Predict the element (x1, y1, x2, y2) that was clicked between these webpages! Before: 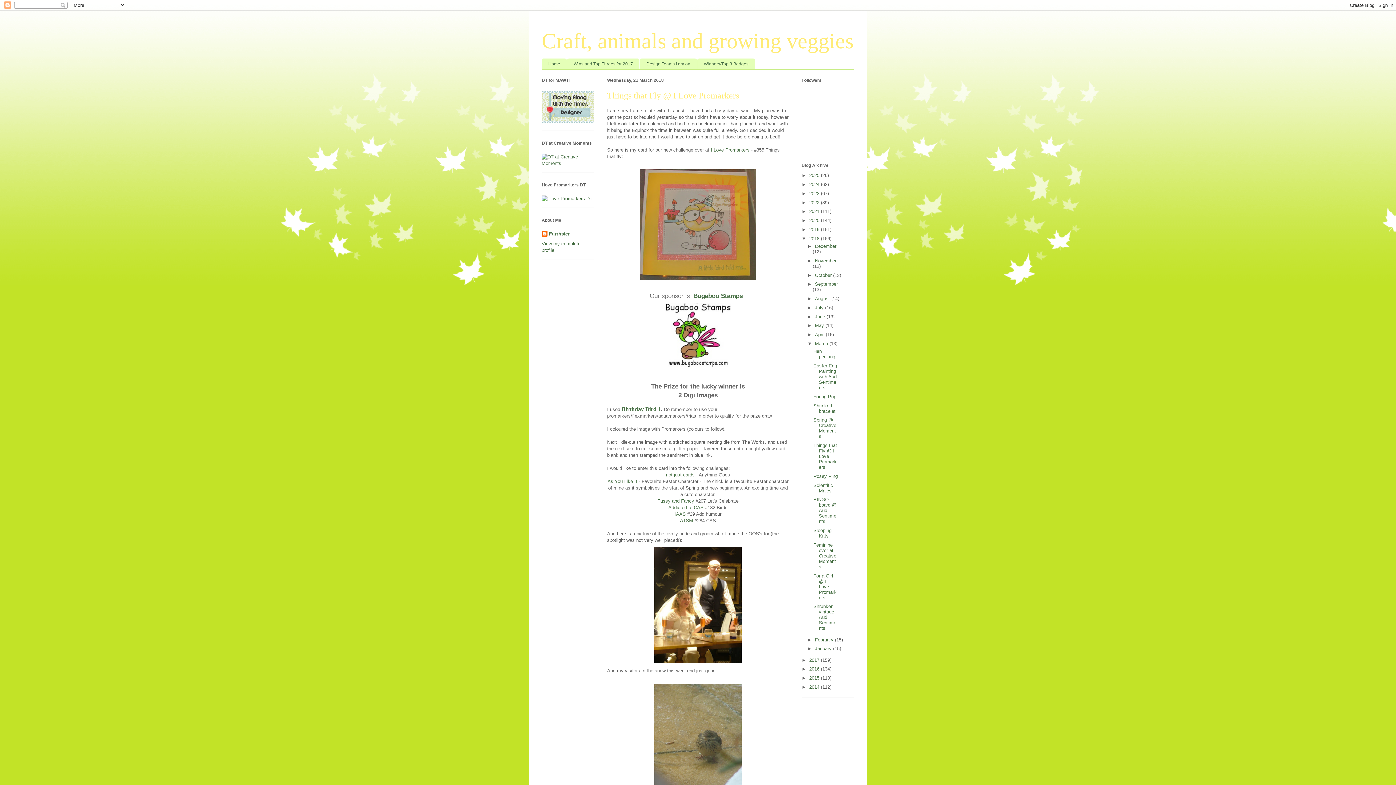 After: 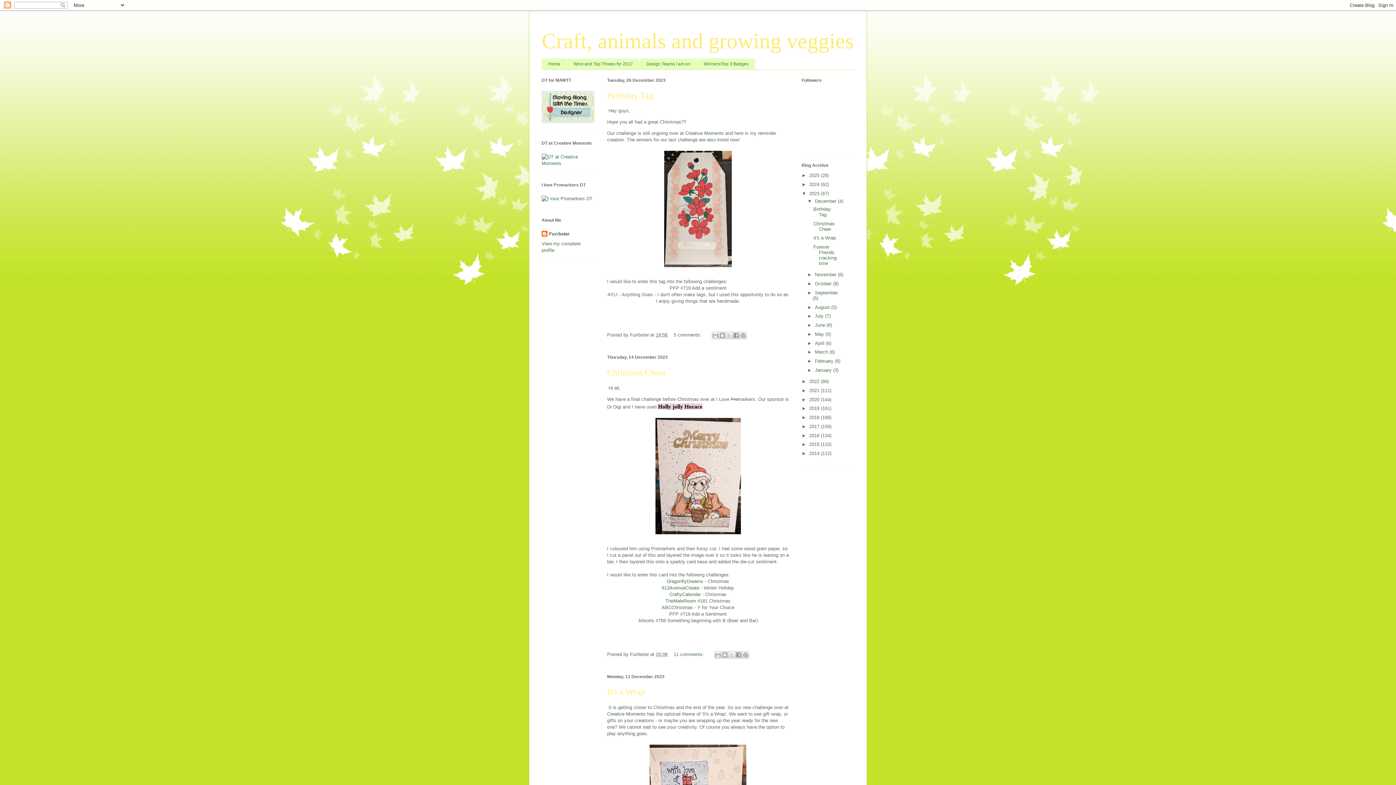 Action: bbox: (809, 190, 821, 196) label: 2023 